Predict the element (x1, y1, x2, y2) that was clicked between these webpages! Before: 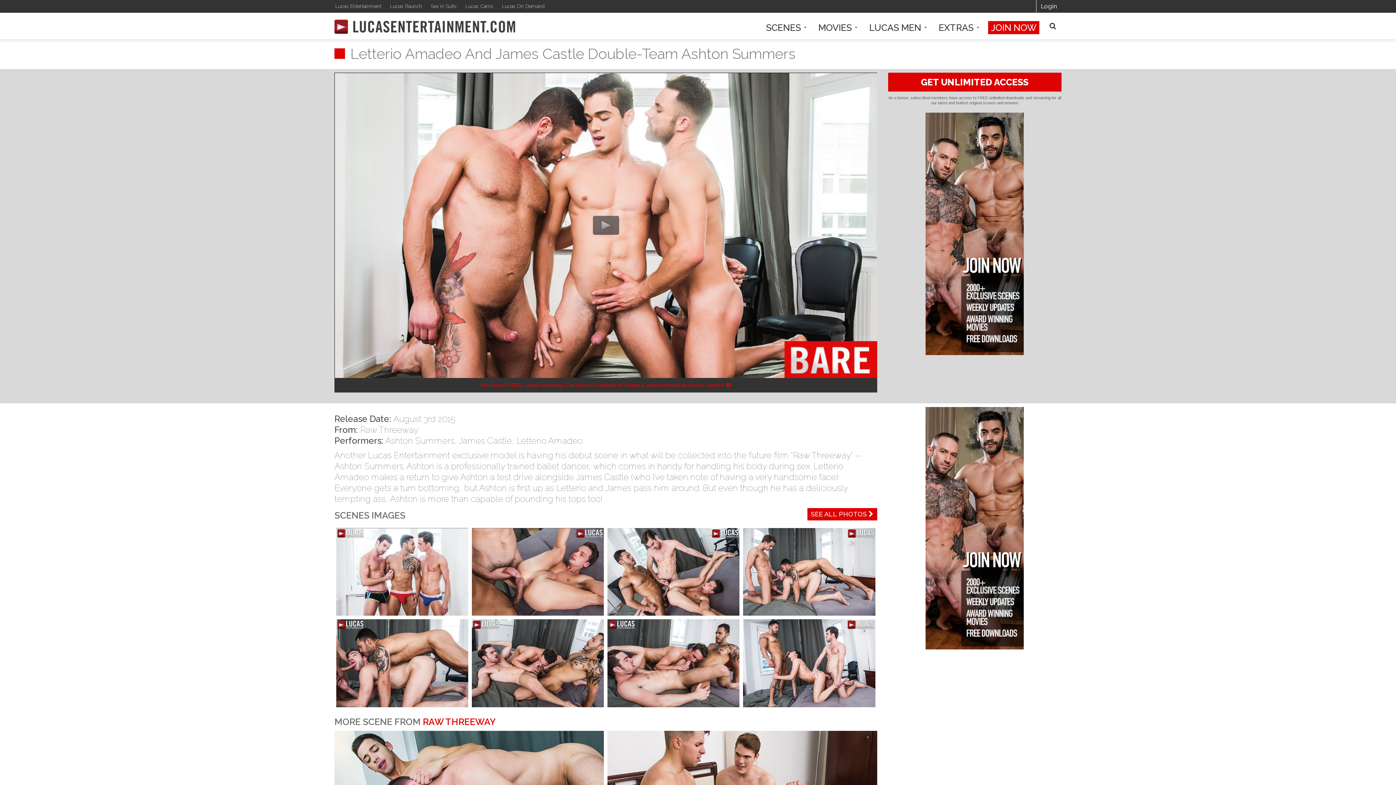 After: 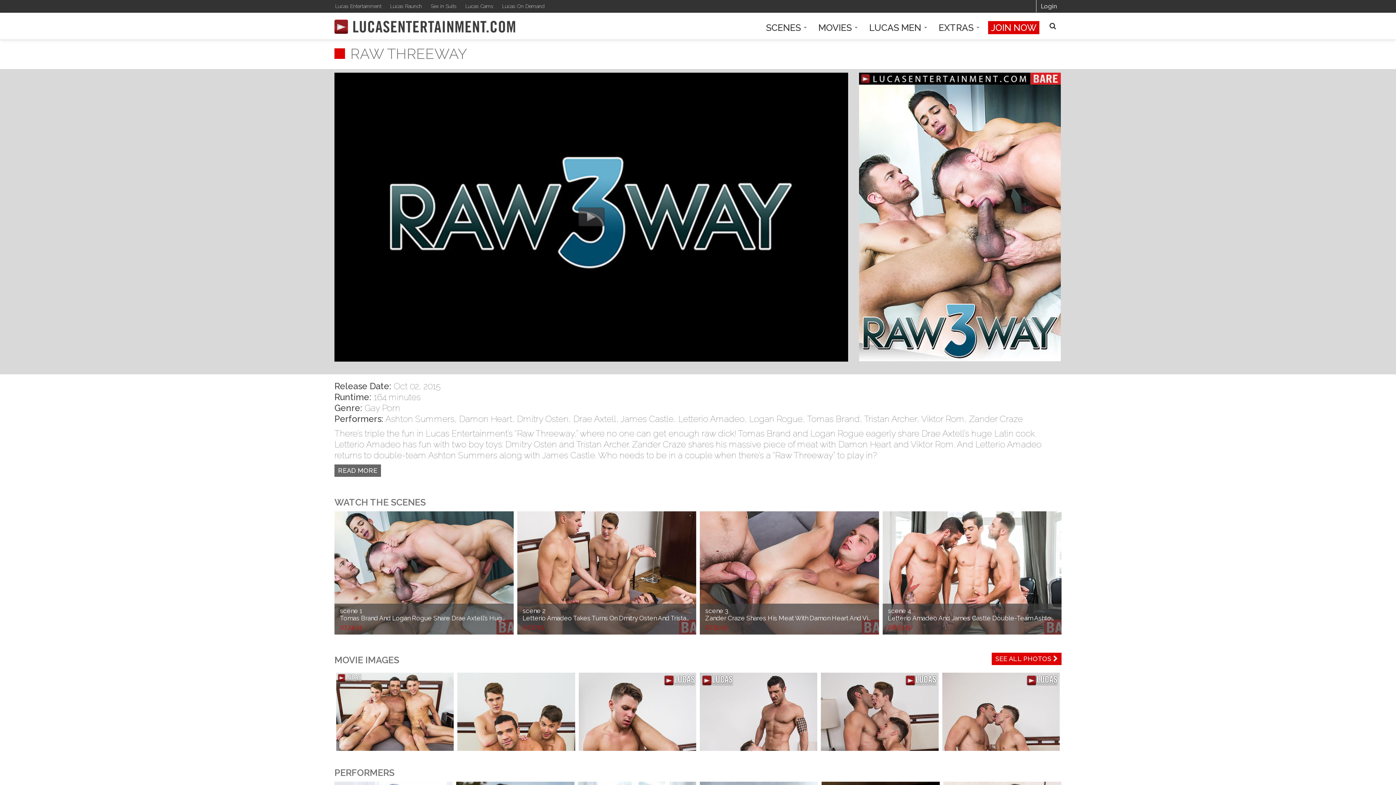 Action: label: Raw Threeway bbox: (360, 424, 418, 435)